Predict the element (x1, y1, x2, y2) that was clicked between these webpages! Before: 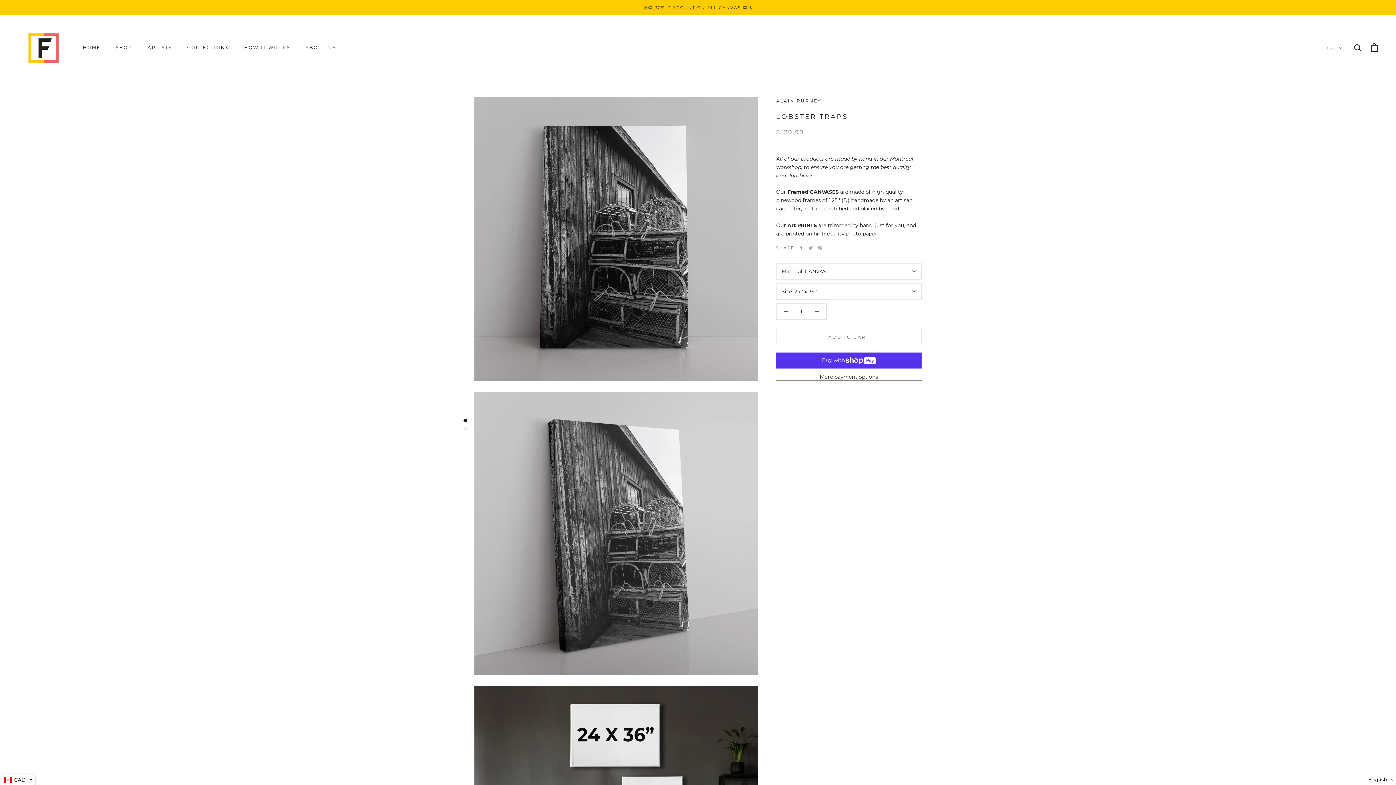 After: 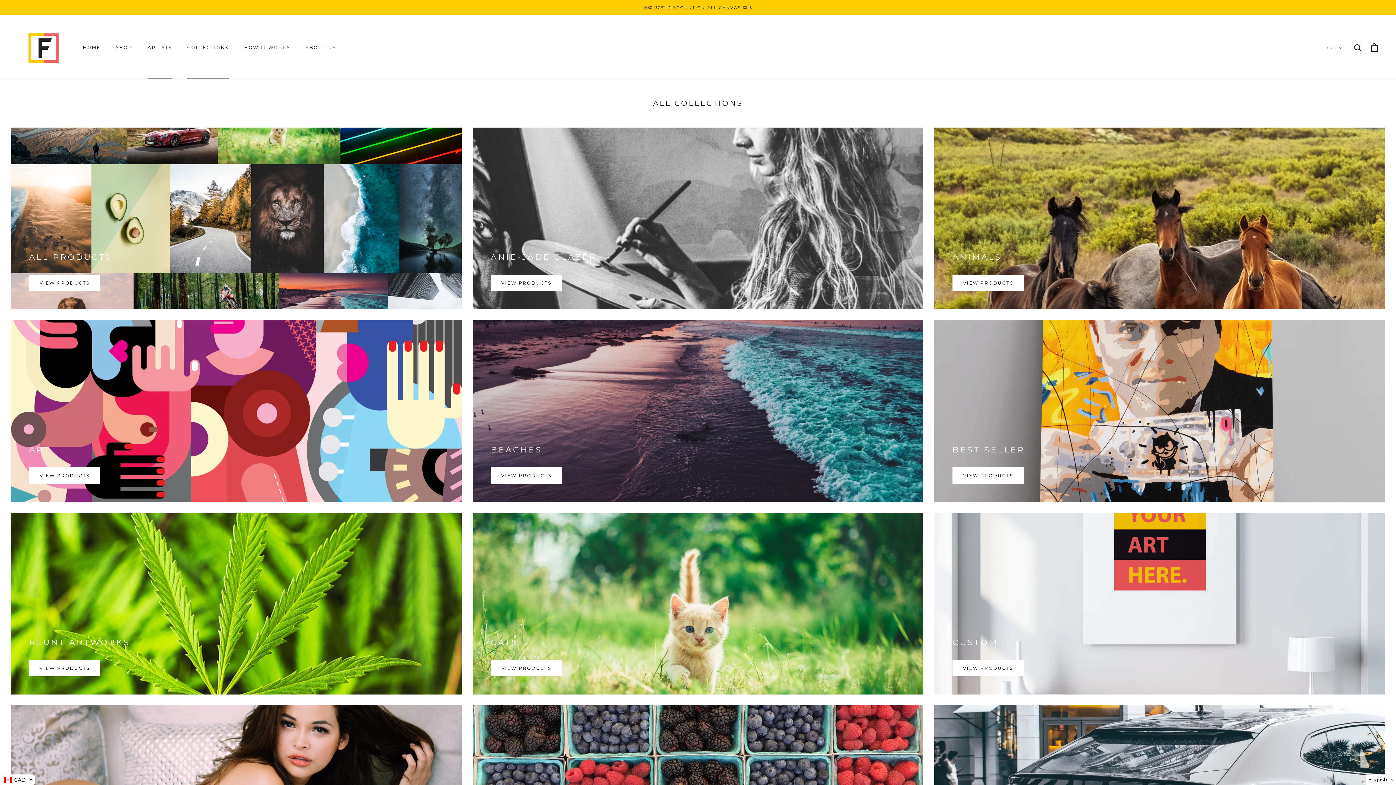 Action: bbox: (147, 44, 172, 50) label: ARTISTS
ARTISTS